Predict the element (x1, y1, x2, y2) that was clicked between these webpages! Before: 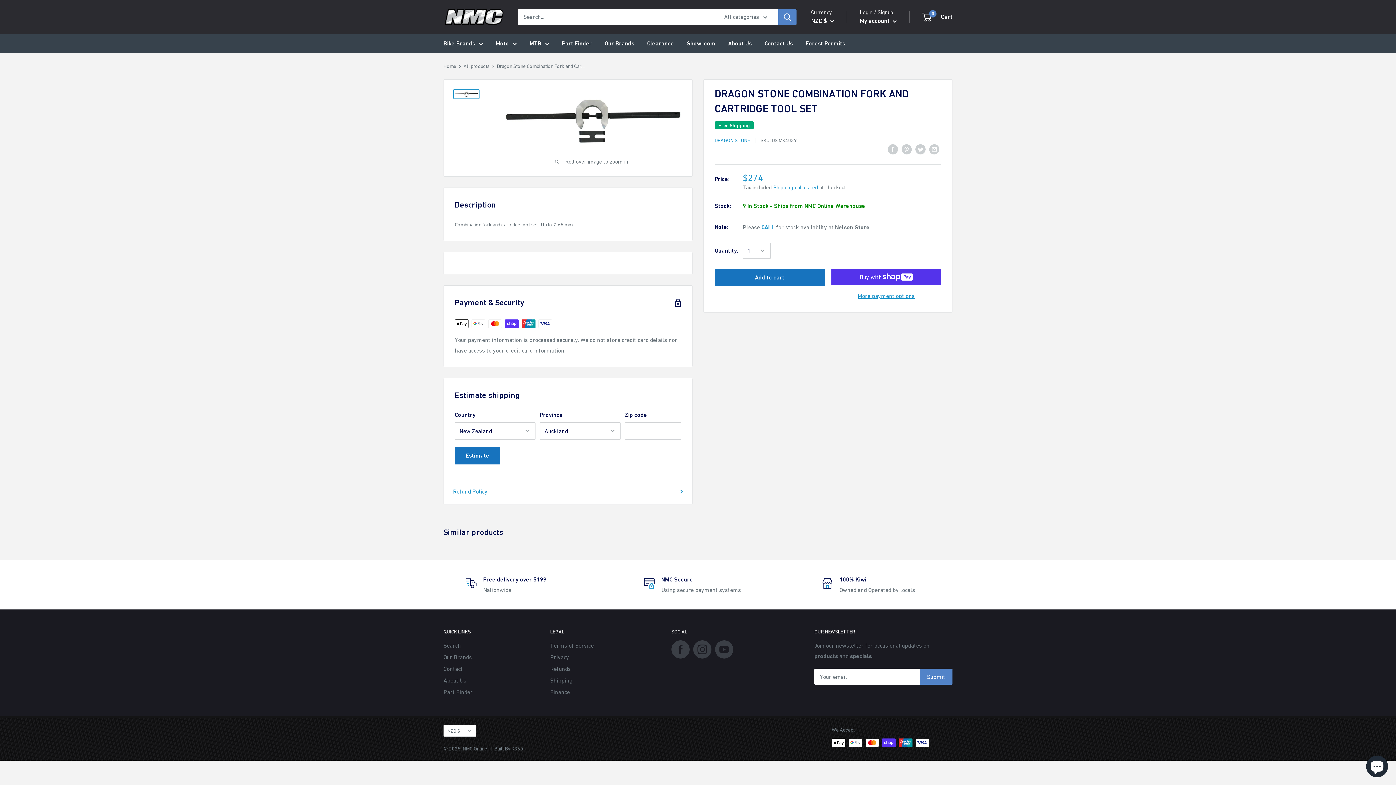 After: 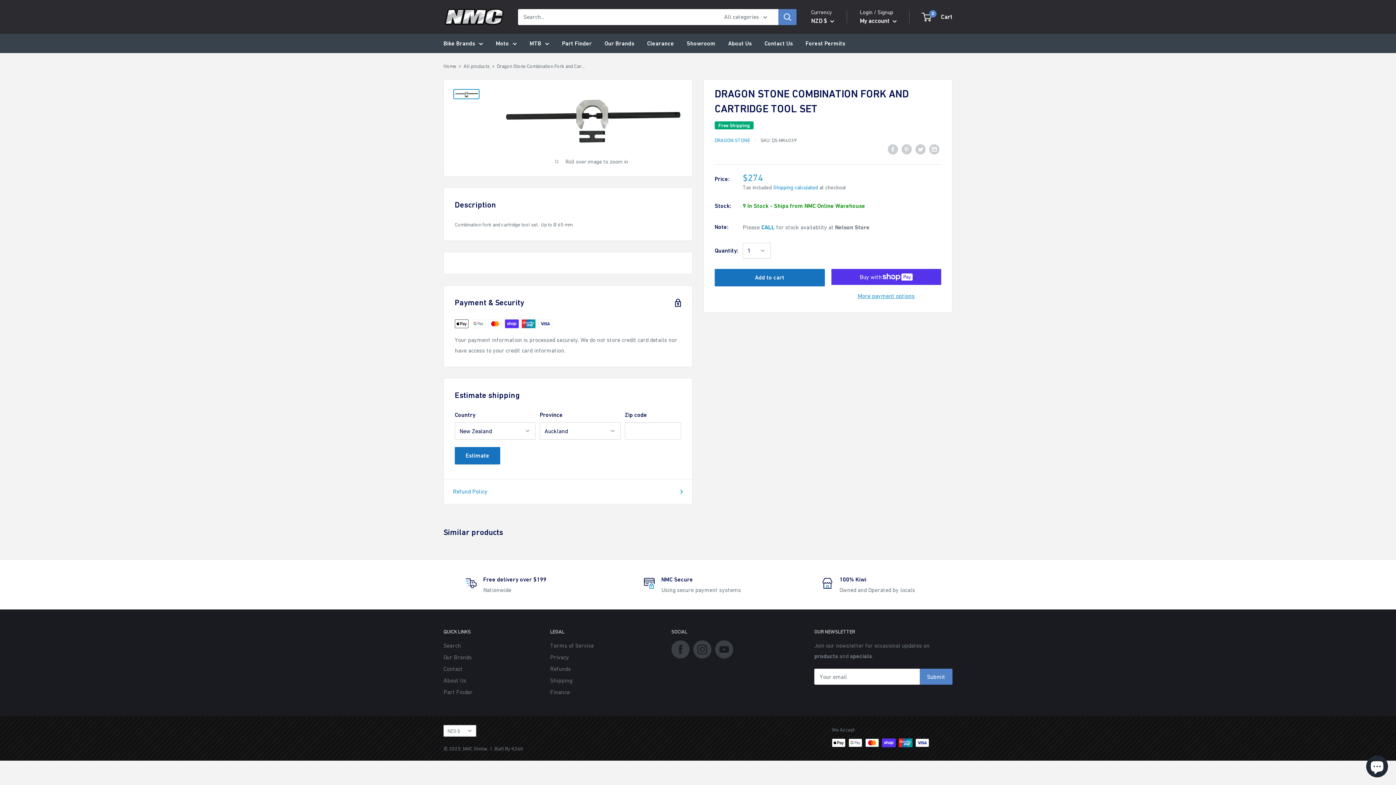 Action: bbox: (714, 146, 759, 156) label: filler